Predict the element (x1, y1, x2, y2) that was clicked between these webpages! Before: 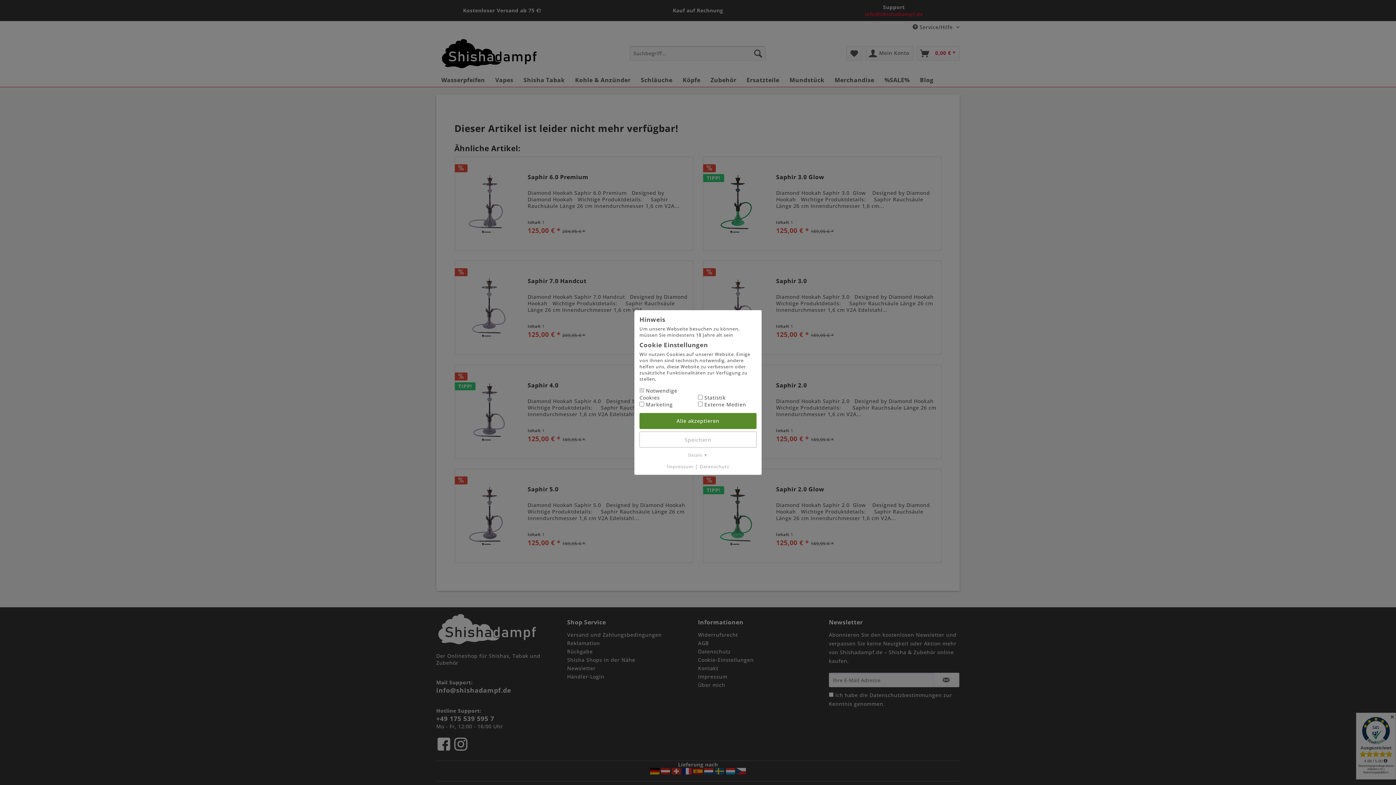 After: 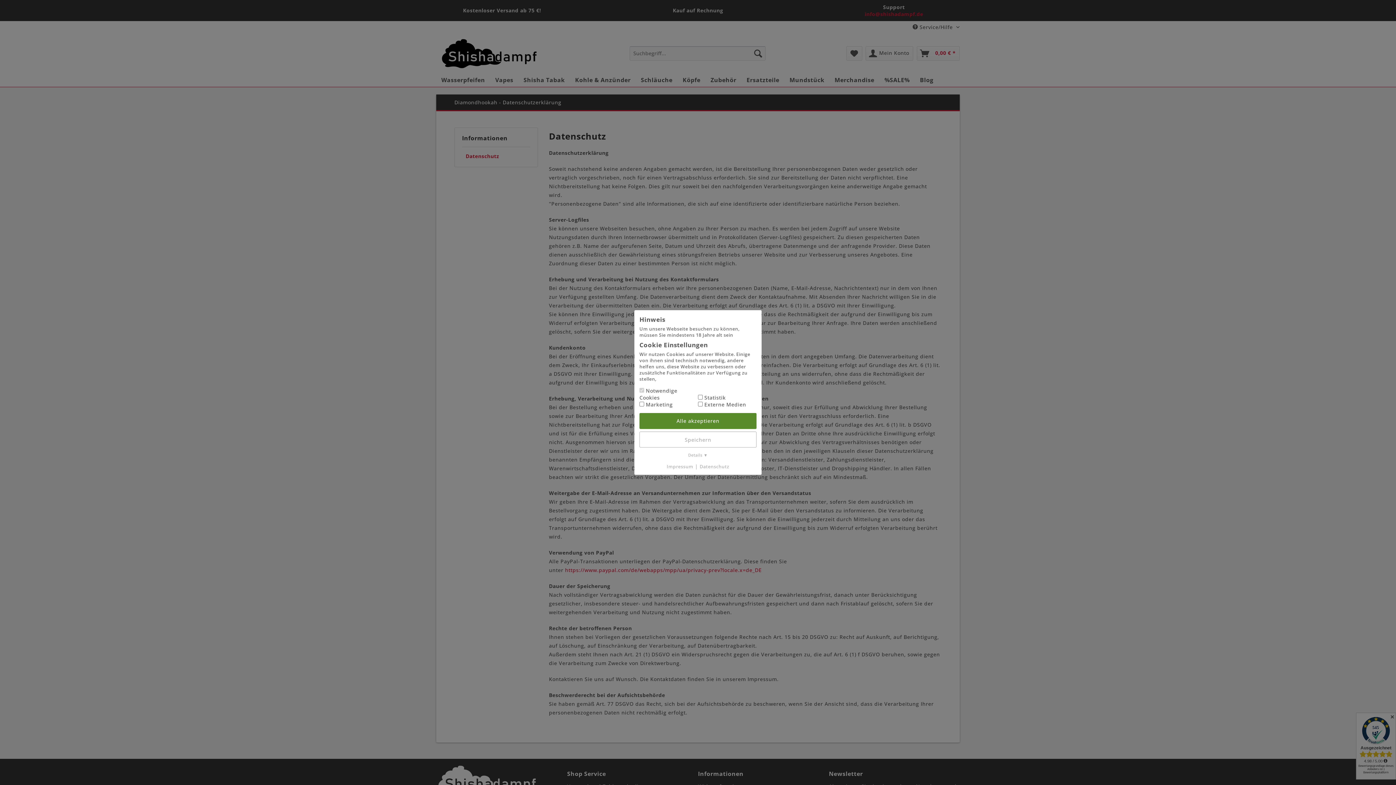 Action: bbox: (699, 463, 729, 470) label: Datenschutz